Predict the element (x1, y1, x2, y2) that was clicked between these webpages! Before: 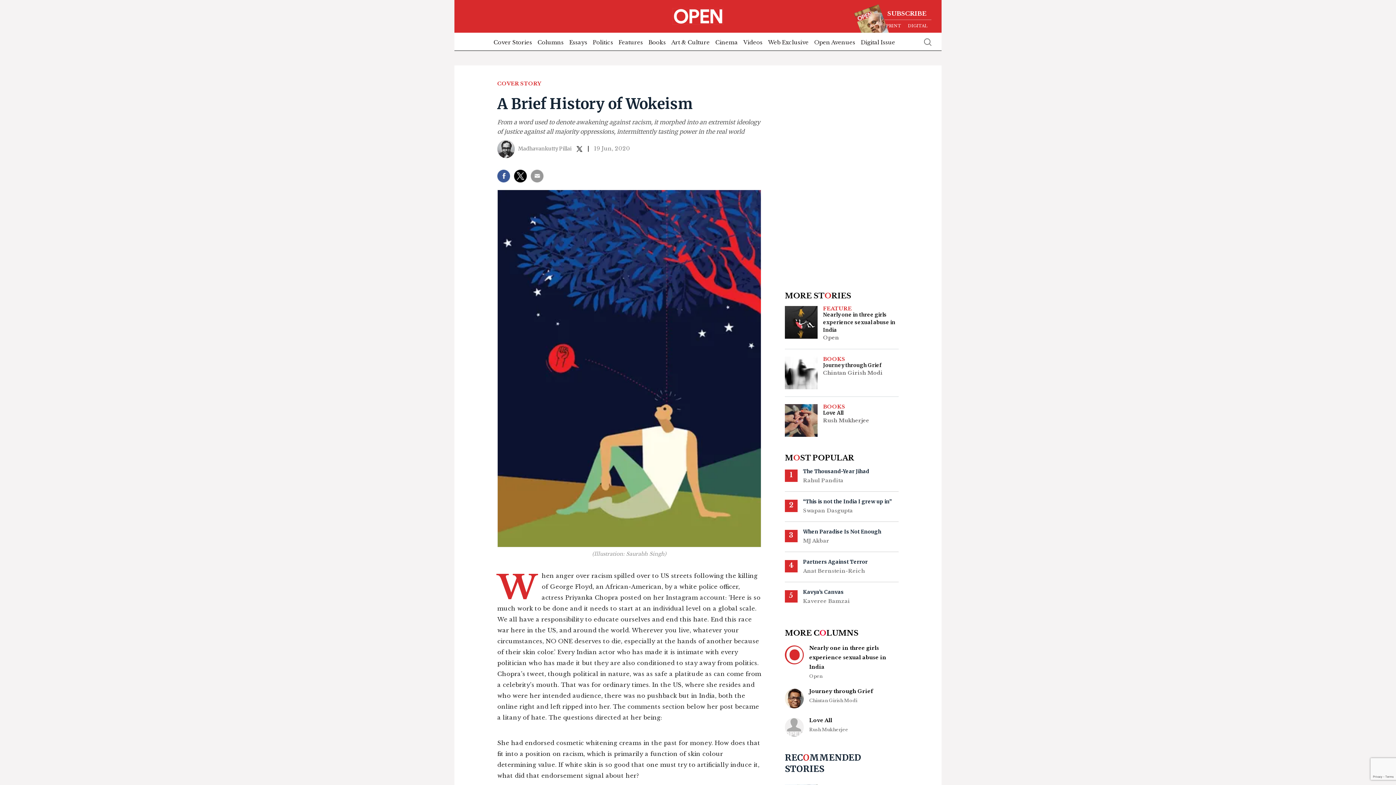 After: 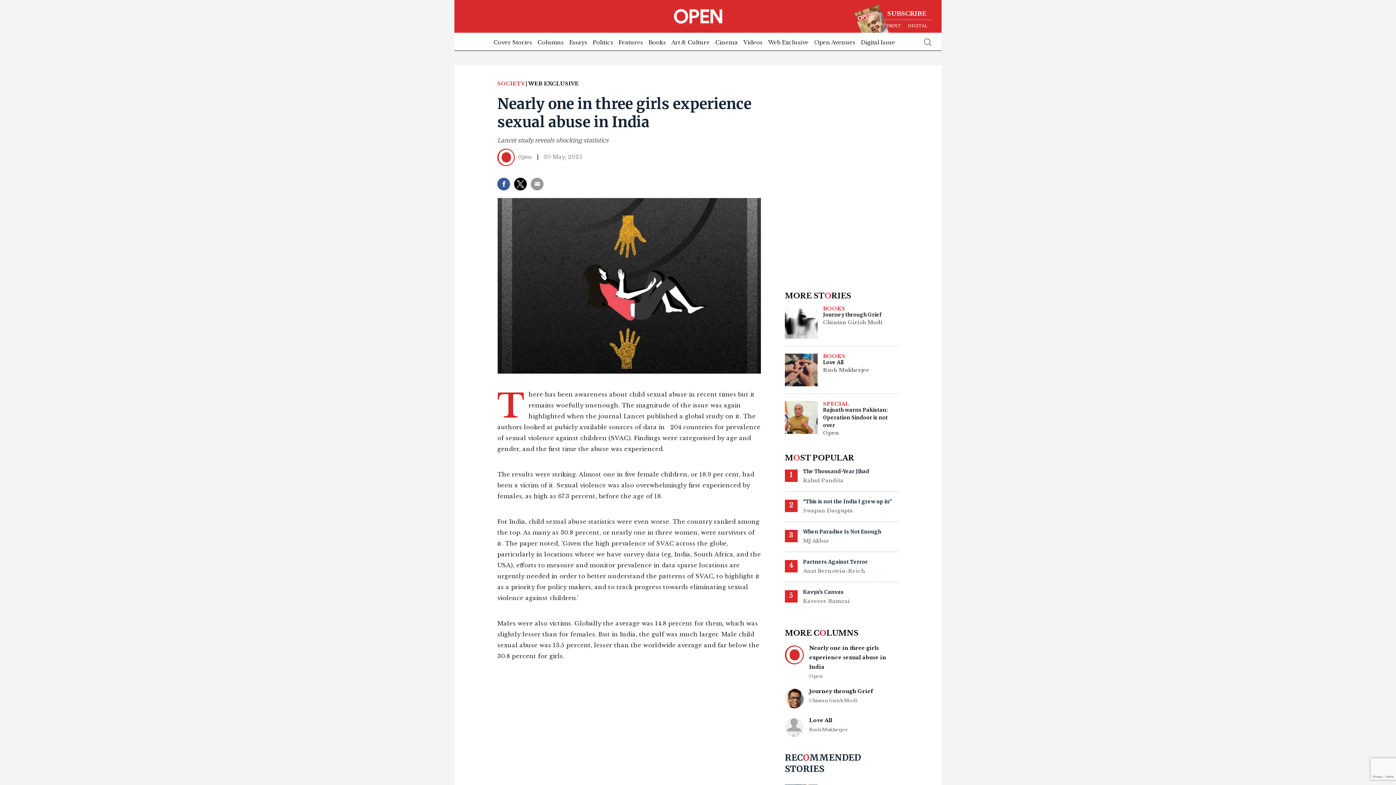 Action: bbox: (785, 306, 817, 338)